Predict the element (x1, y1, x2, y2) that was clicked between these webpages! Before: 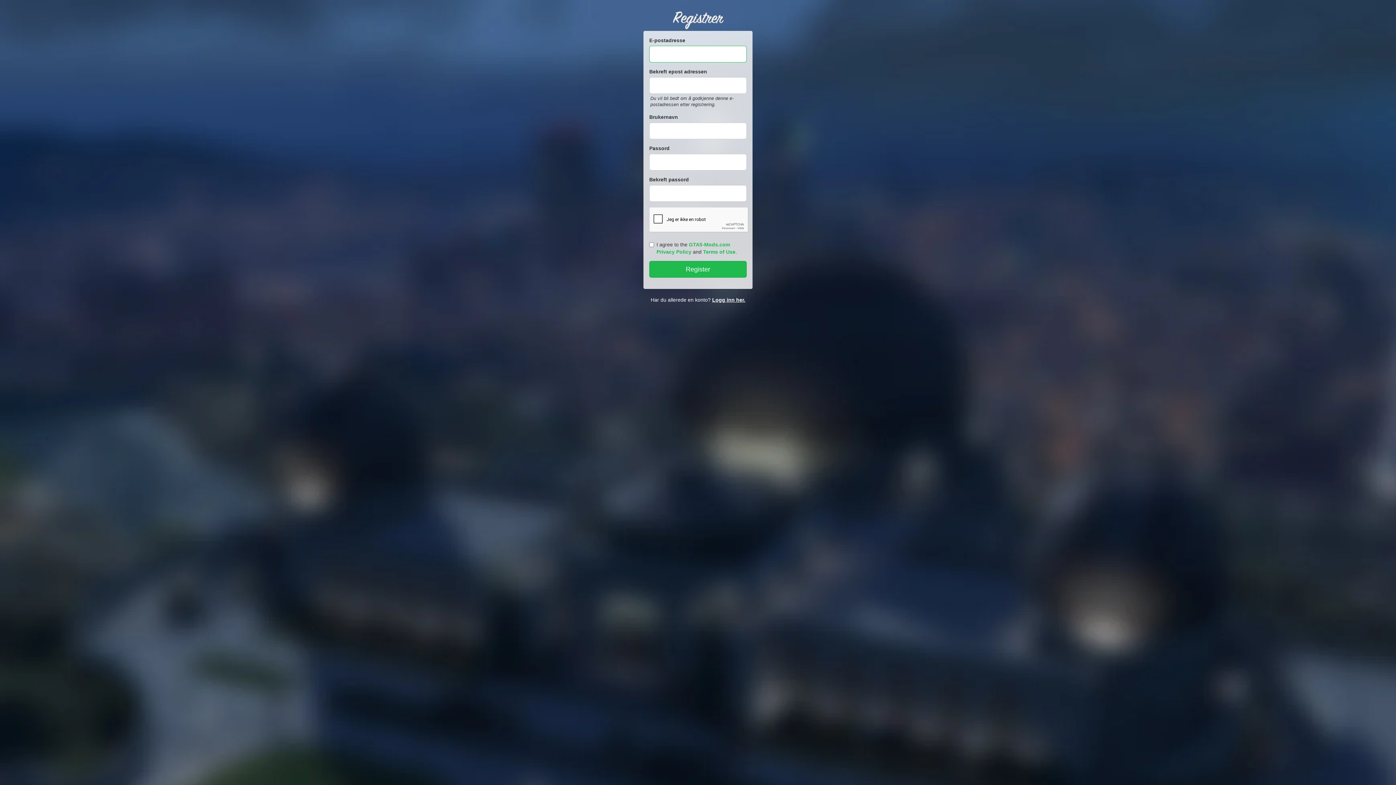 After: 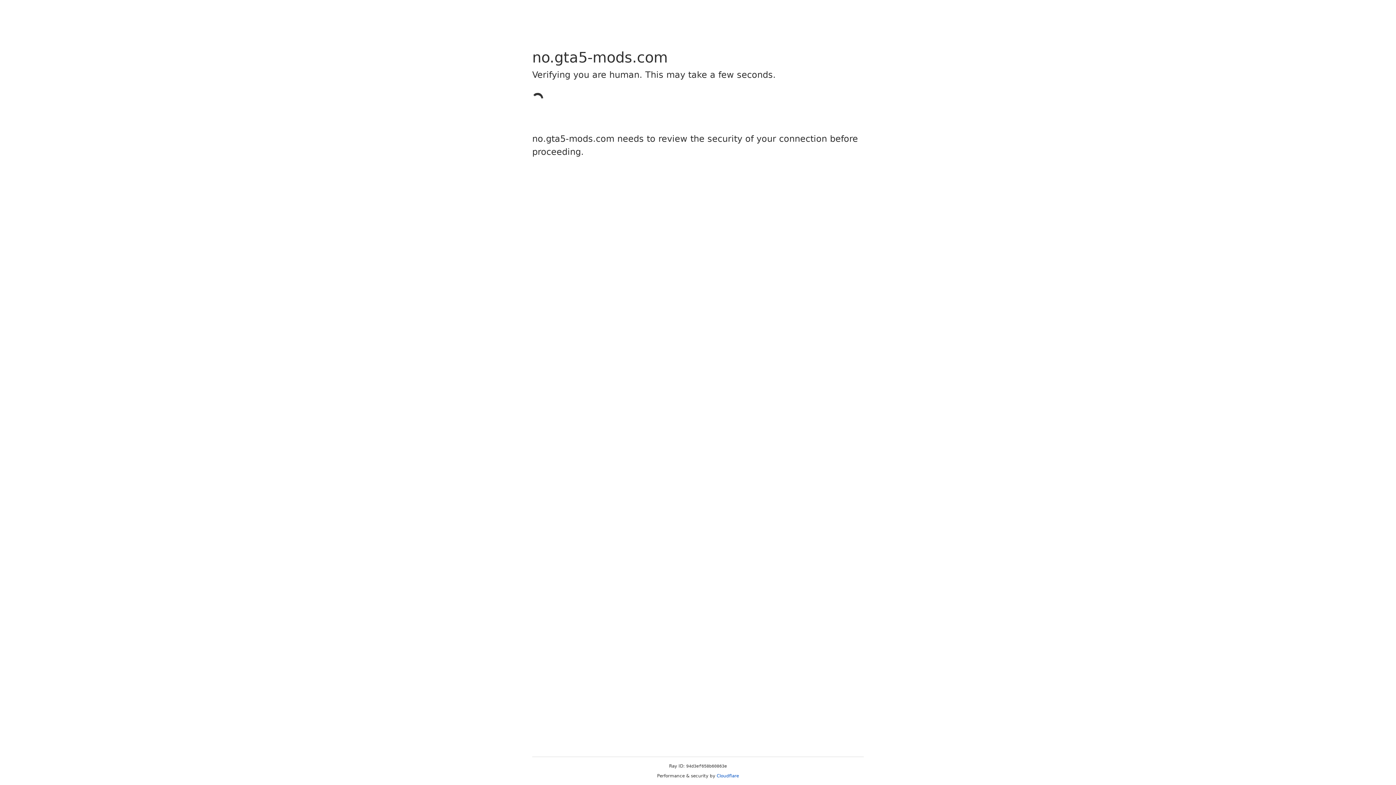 Action: bbox: (712, 297, 745, 302) label: Logg inn her.